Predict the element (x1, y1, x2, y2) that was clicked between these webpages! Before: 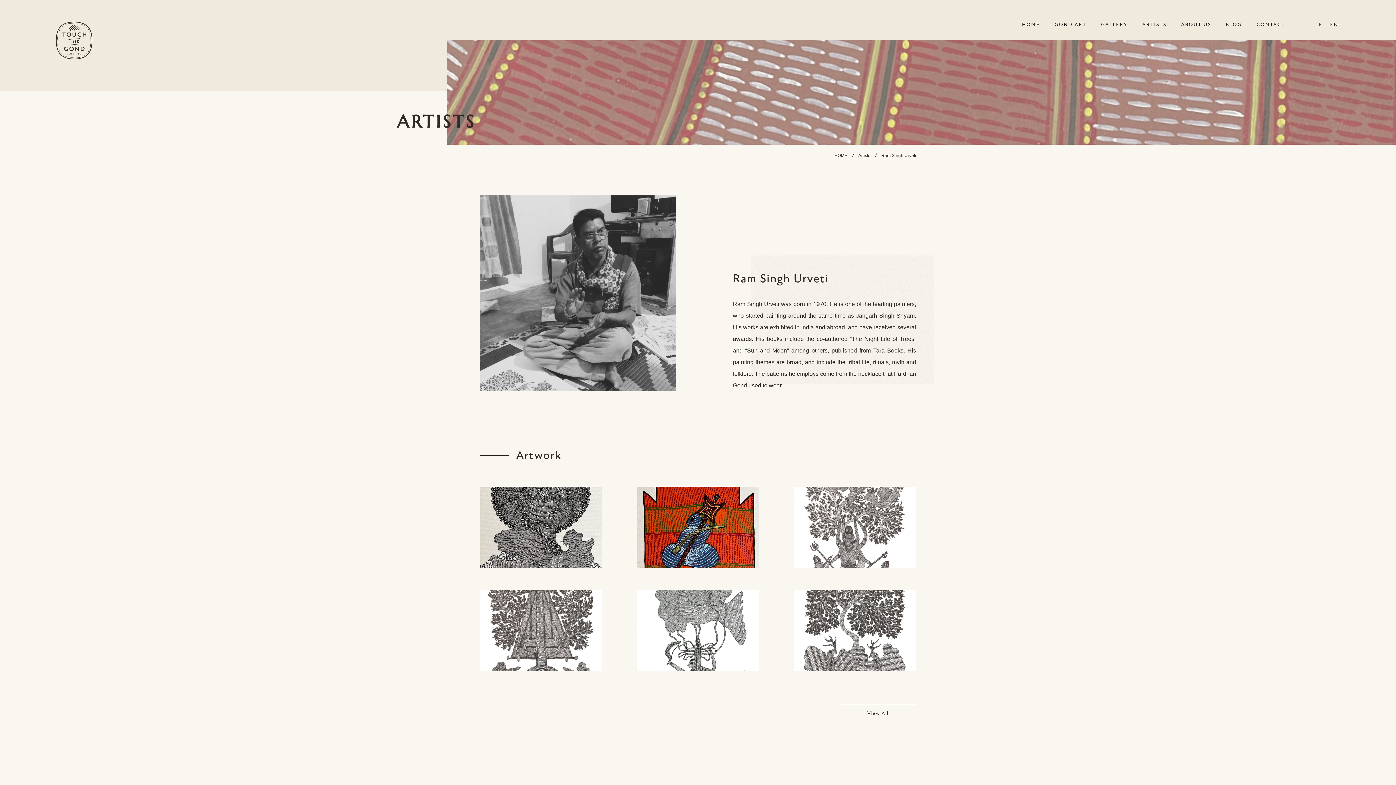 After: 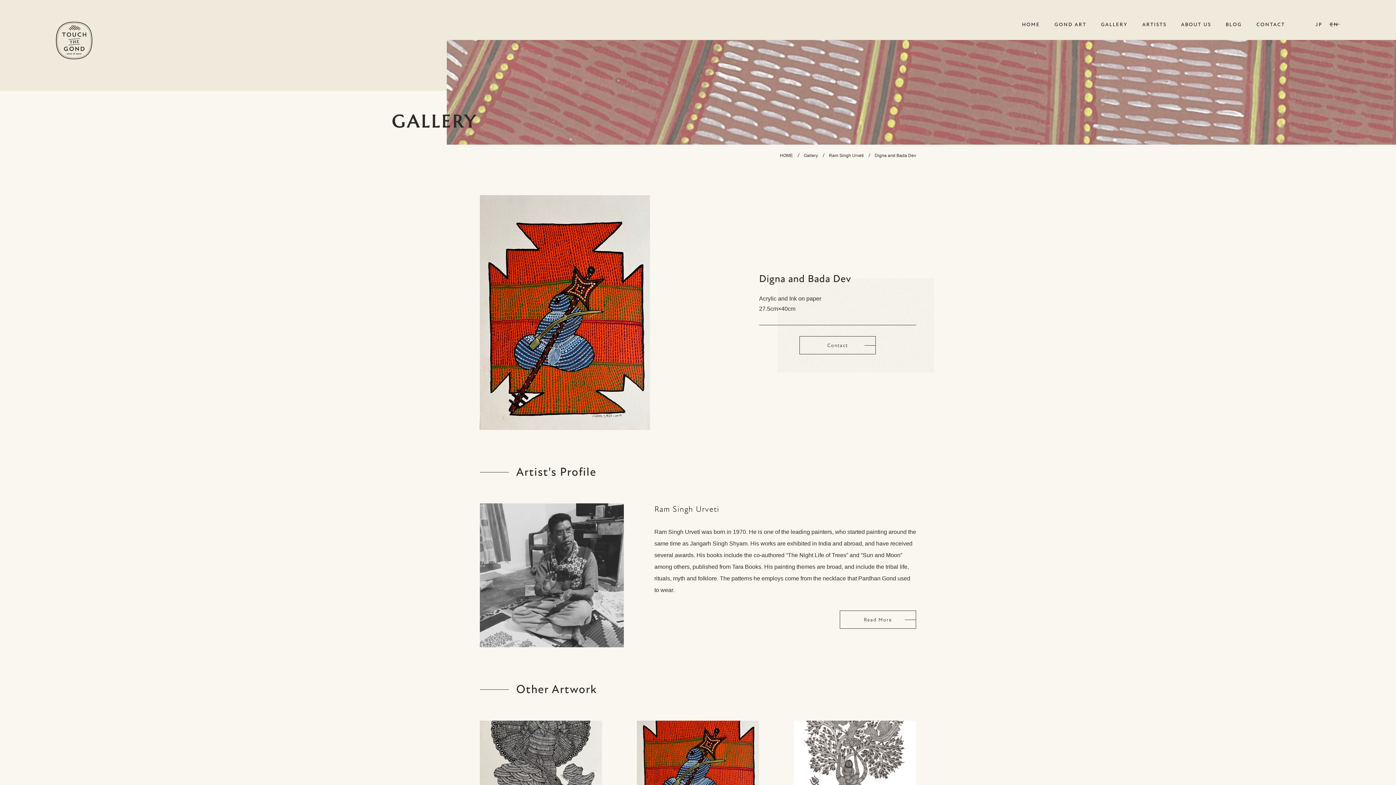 Action: bbox: (637, 486, 759, 568)